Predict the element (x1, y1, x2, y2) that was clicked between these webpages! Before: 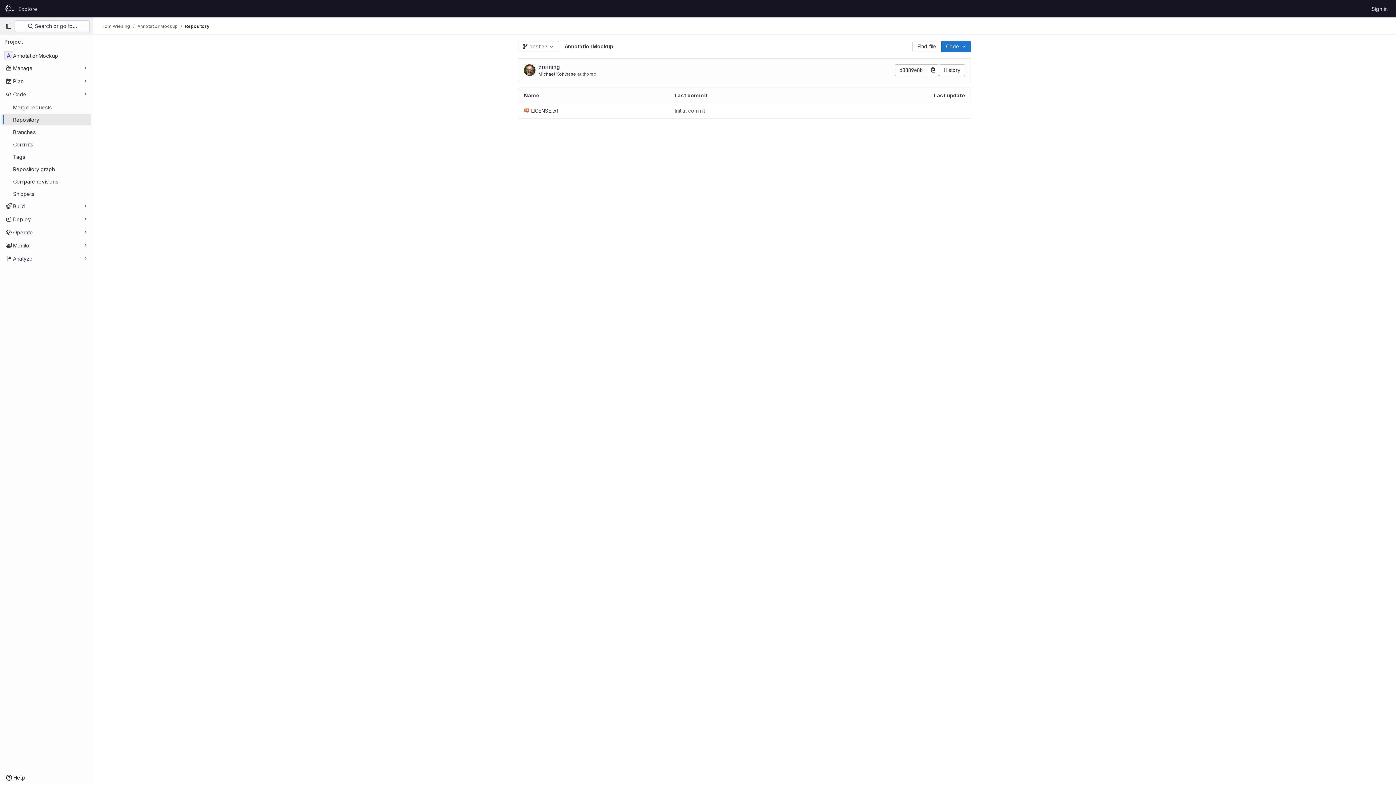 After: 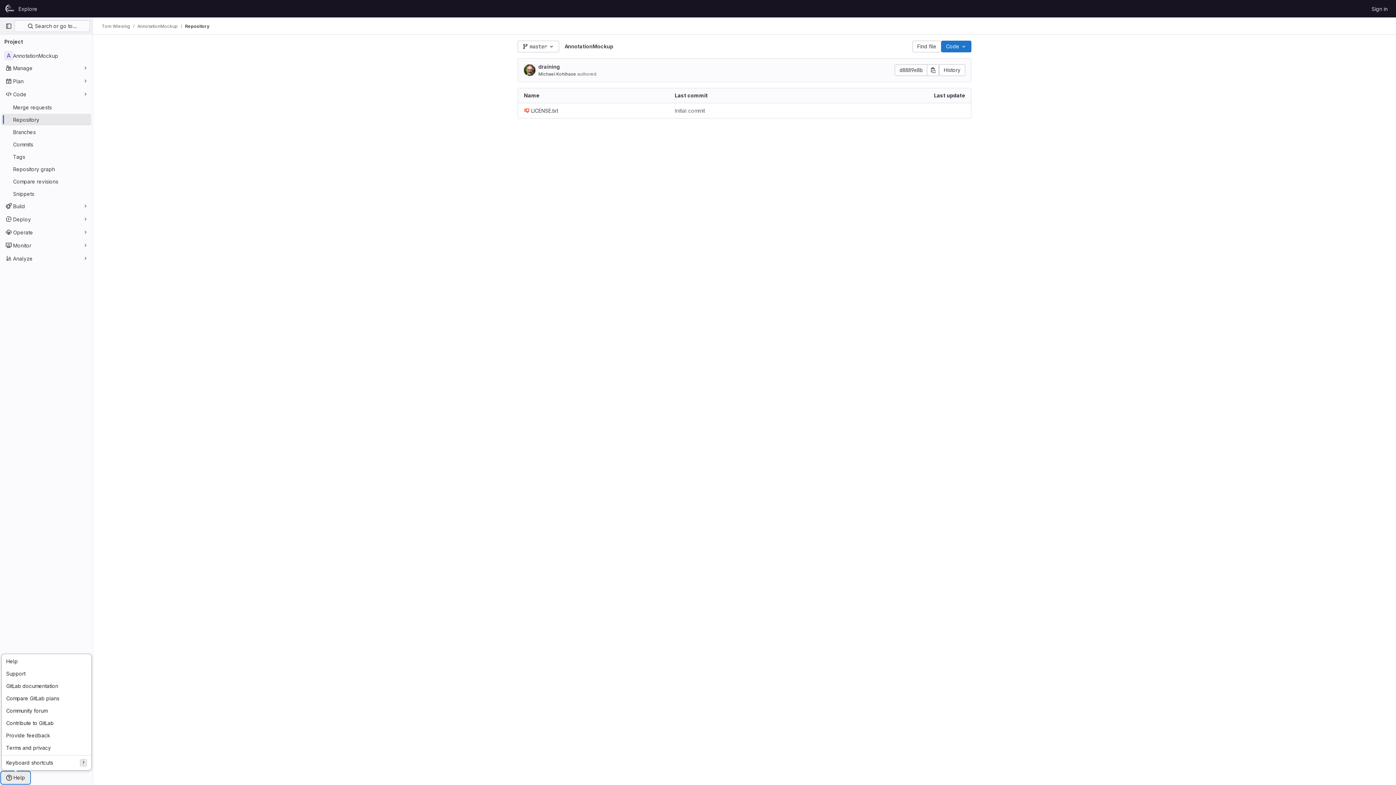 Action: bbox: (1, 772, 29, 784) label: Help